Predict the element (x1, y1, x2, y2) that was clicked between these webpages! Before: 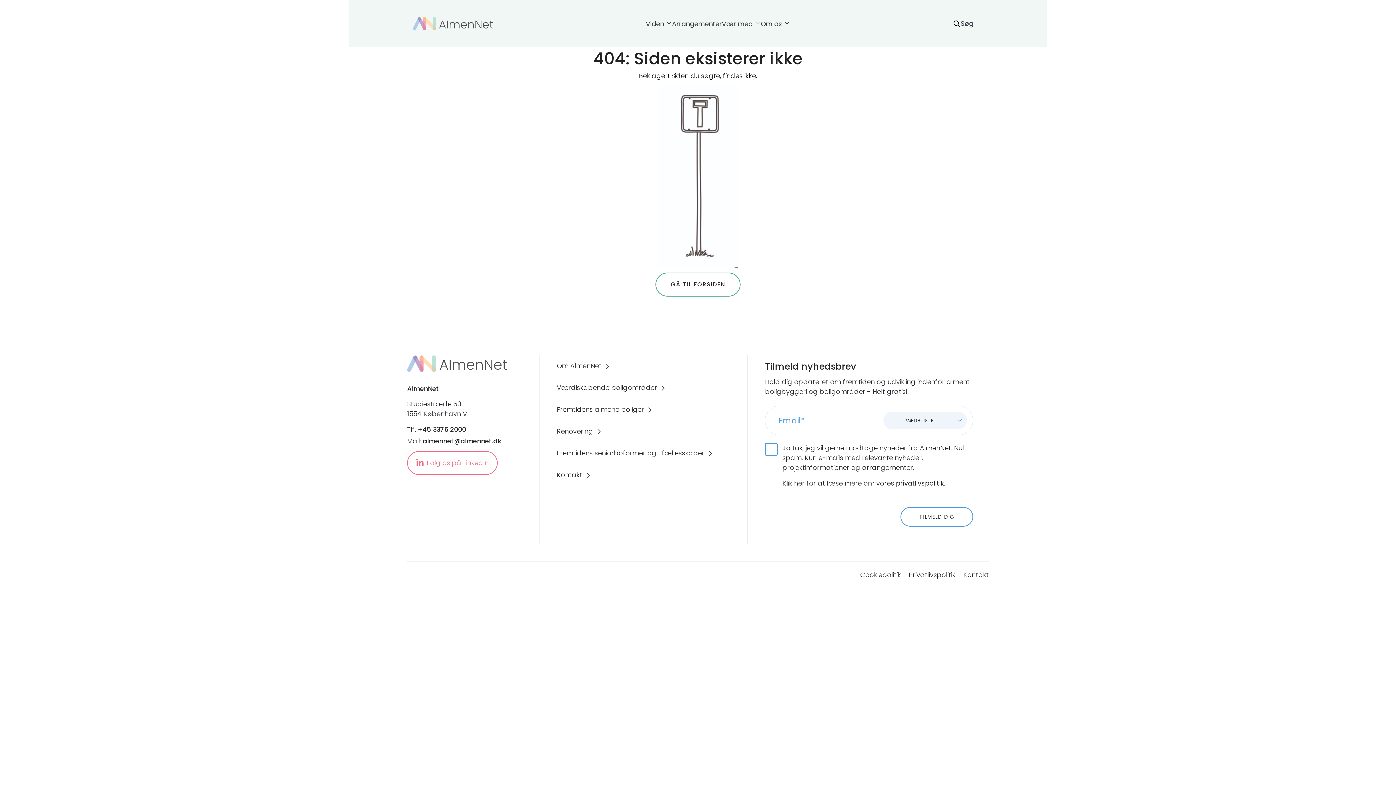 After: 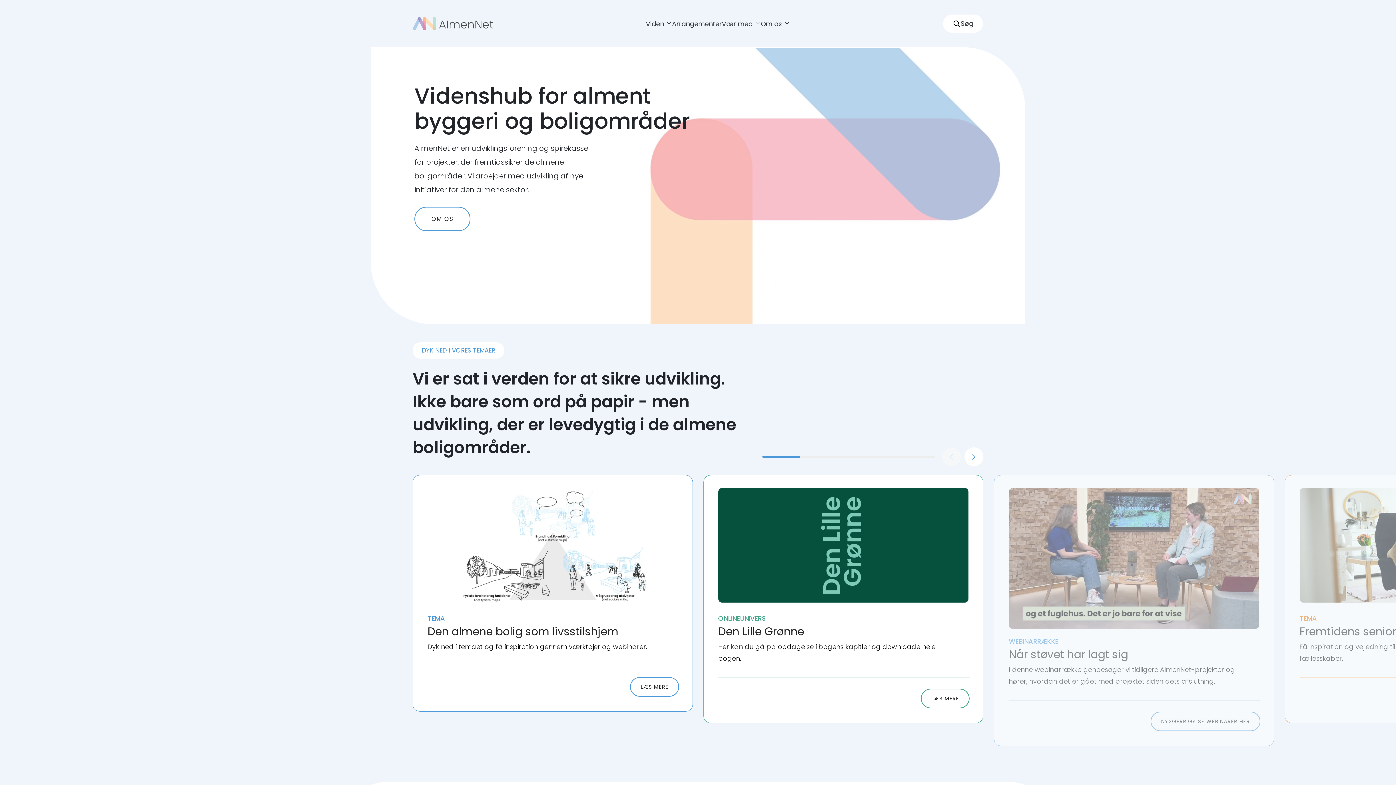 Action: bbox: (413, 17, 493, 30)